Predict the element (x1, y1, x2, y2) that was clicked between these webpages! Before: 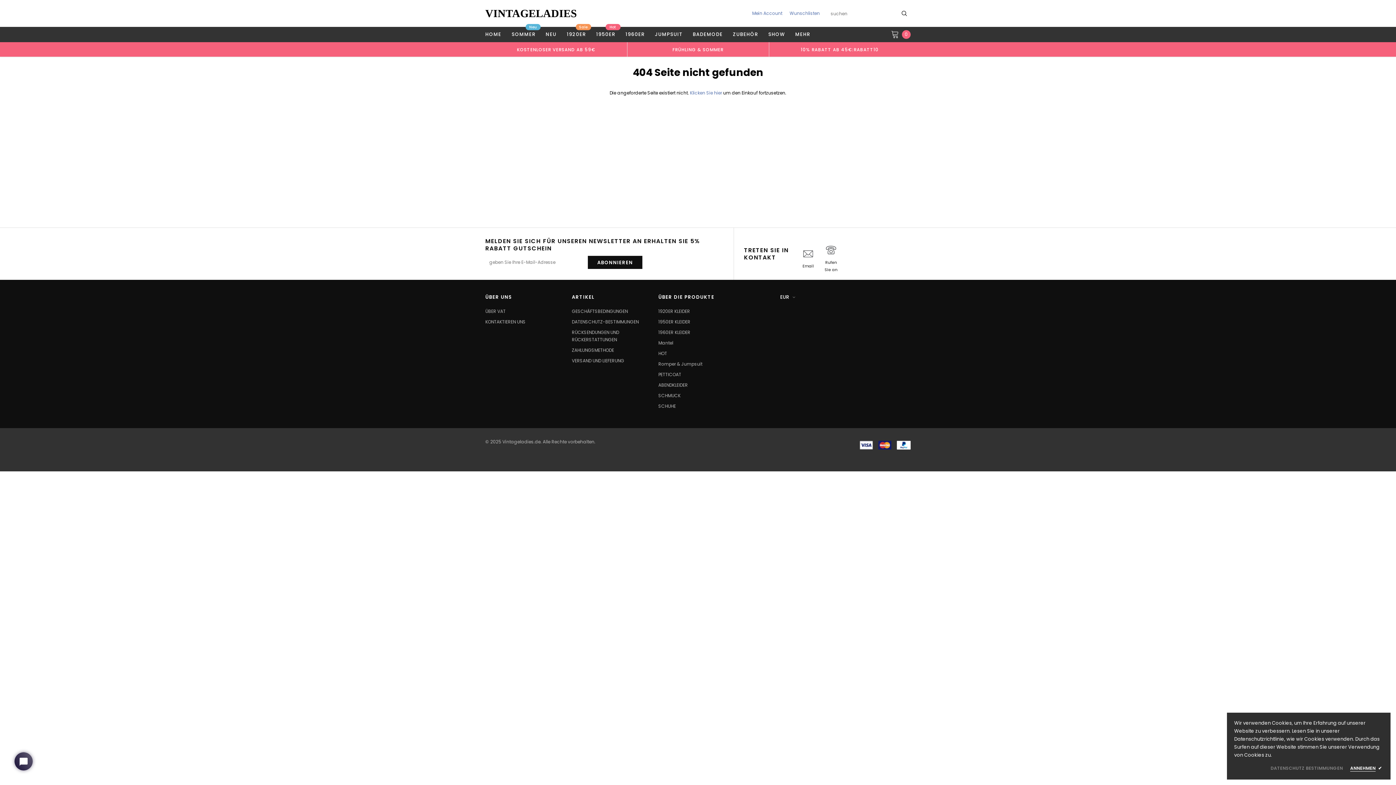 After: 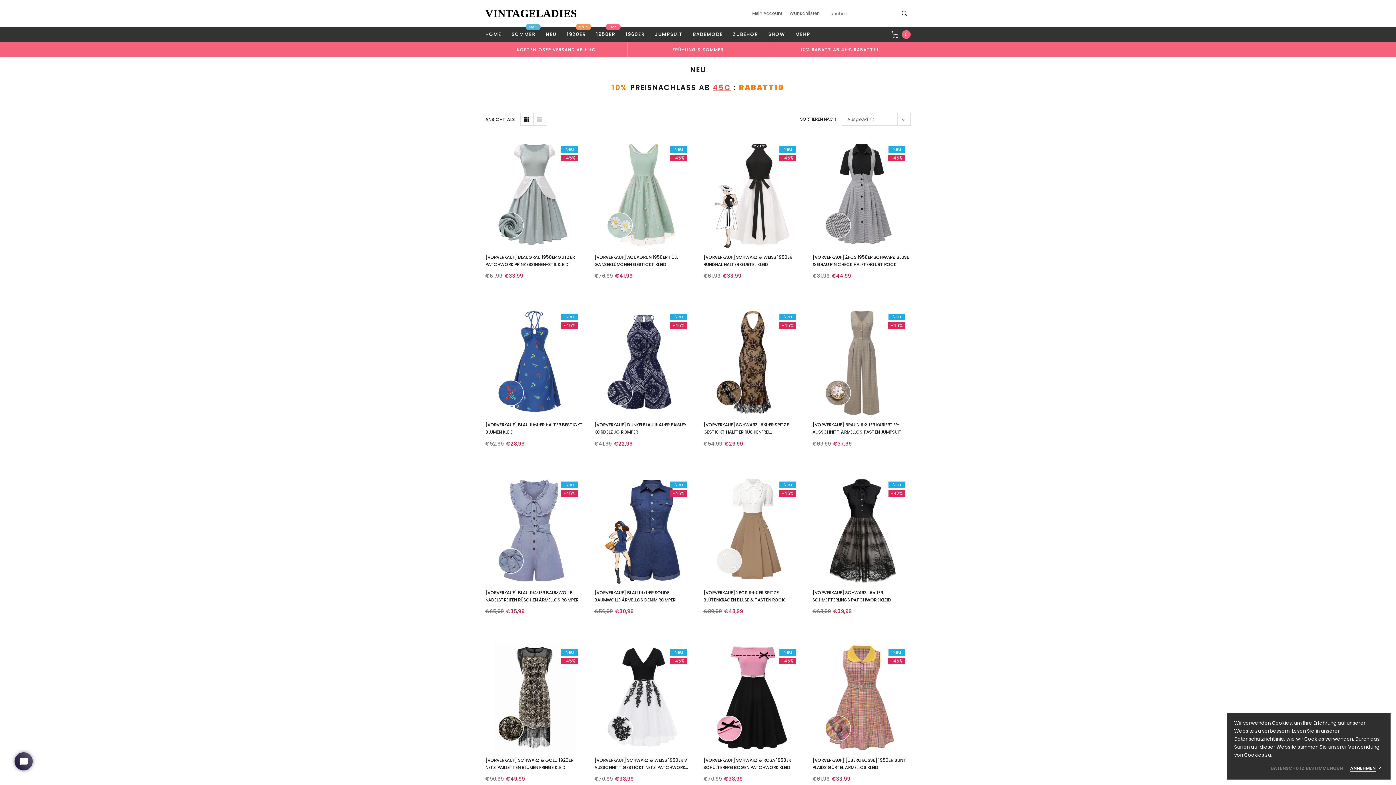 Action: bbox: (517, 46, 595, 52) label: KOSTENLOSER VERSAND AB 59€